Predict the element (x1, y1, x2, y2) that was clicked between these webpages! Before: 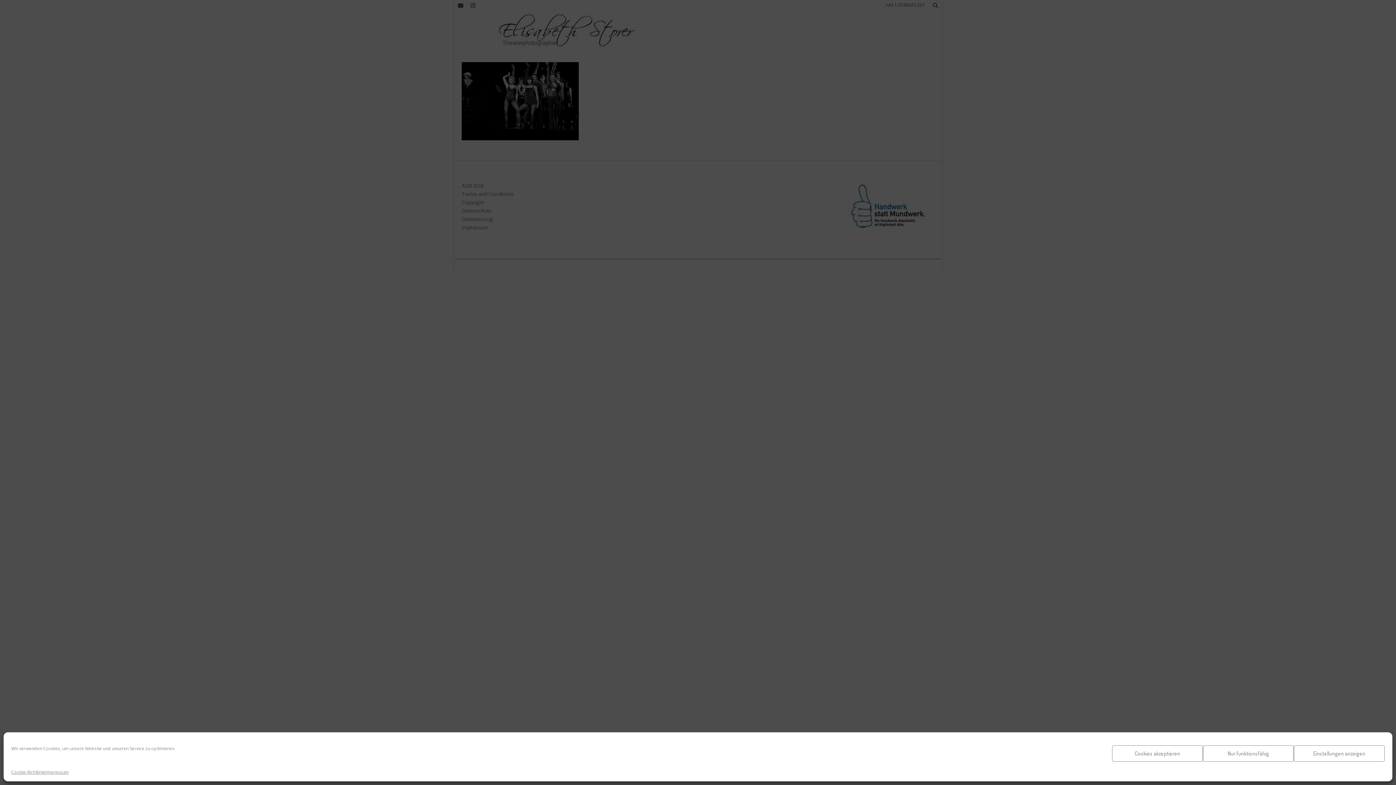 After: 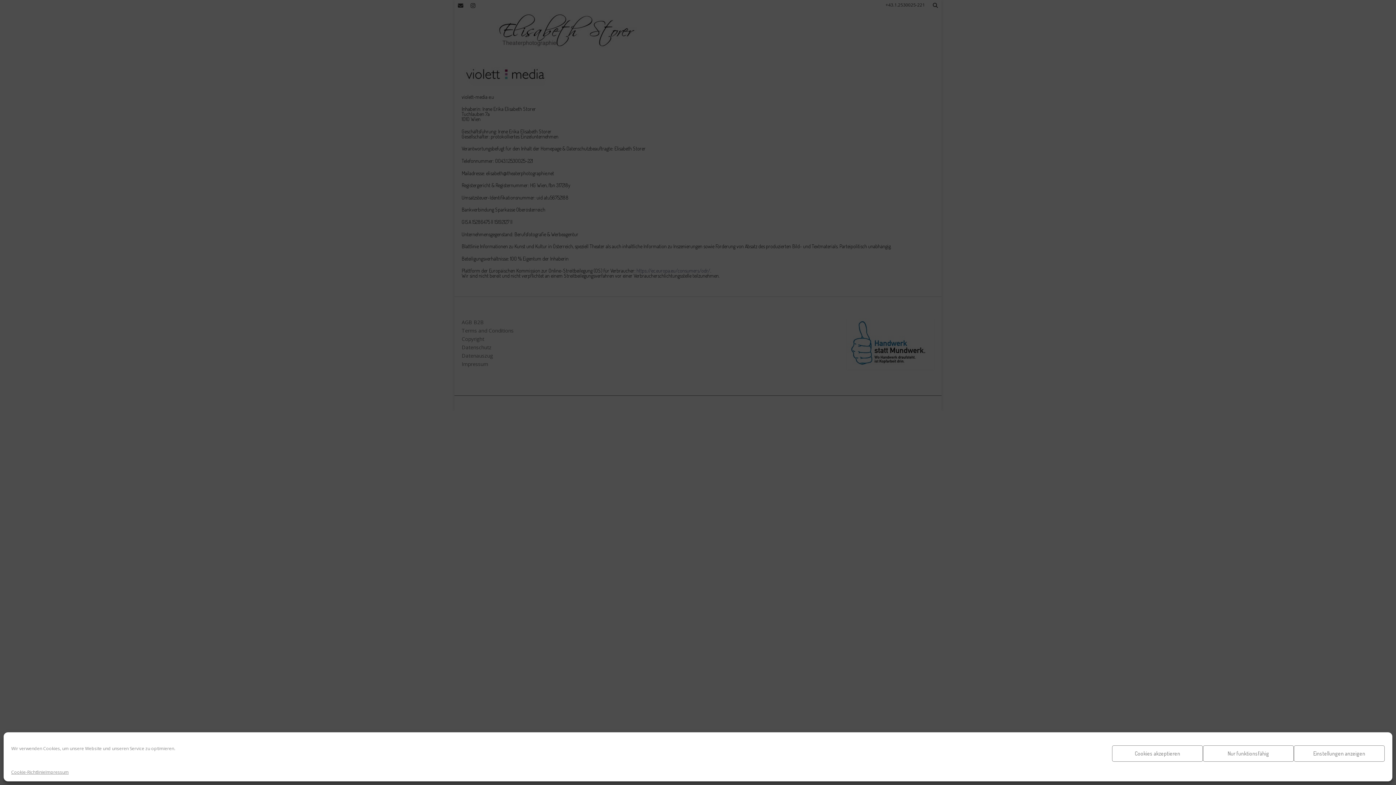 Action: label: Impressum bbox: (45, 769, 68, 776)